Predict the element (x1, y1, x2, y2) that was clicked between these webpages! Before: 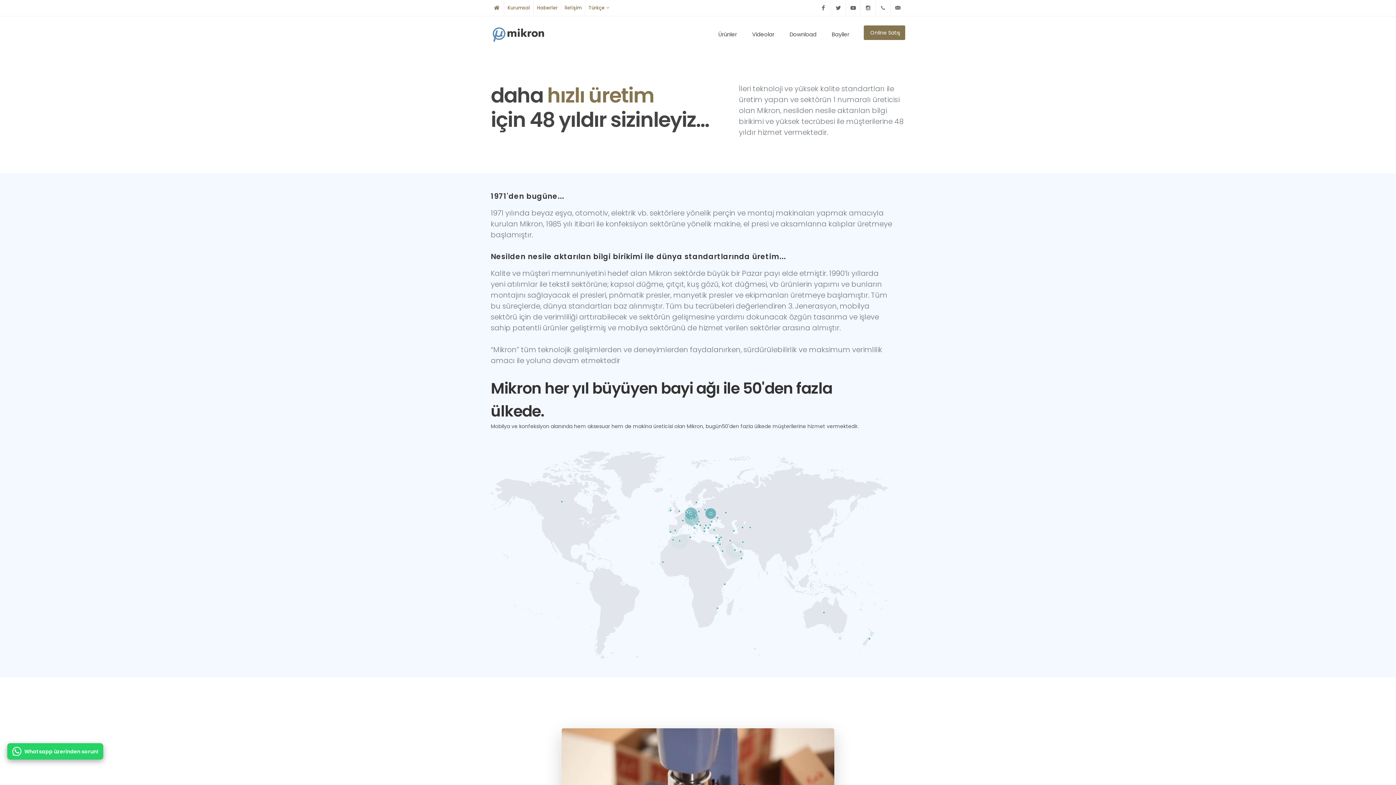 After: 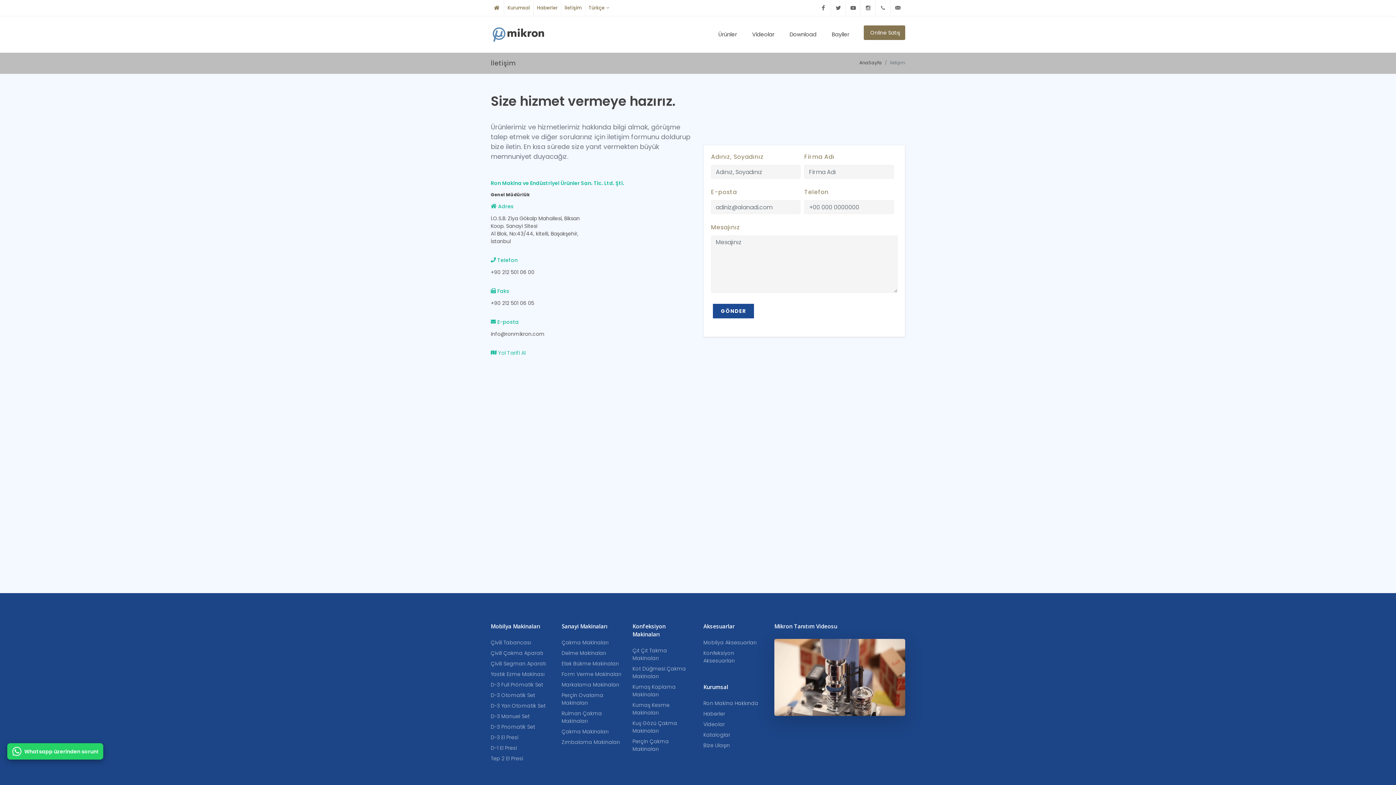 Action: bbox: (561, 0, 585, 16) label: İletişim